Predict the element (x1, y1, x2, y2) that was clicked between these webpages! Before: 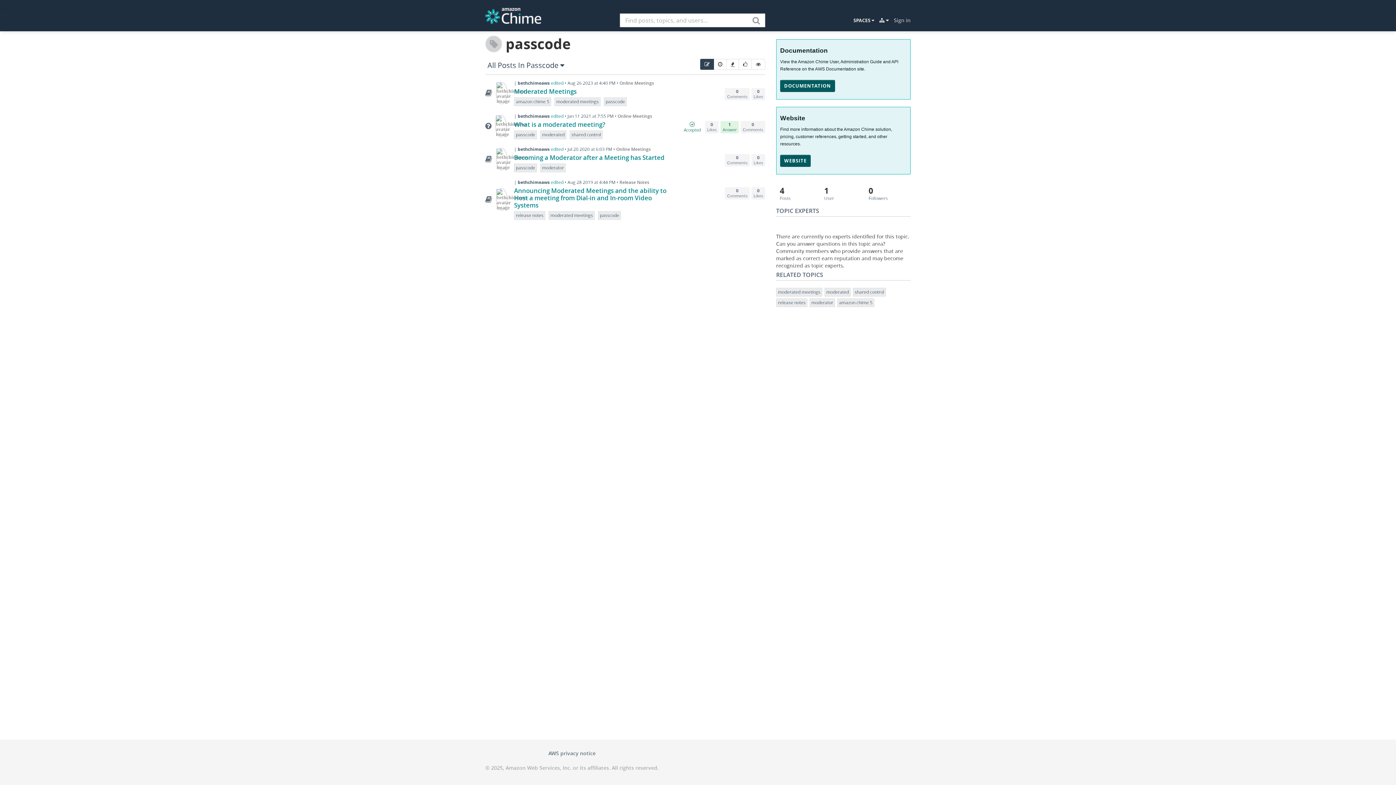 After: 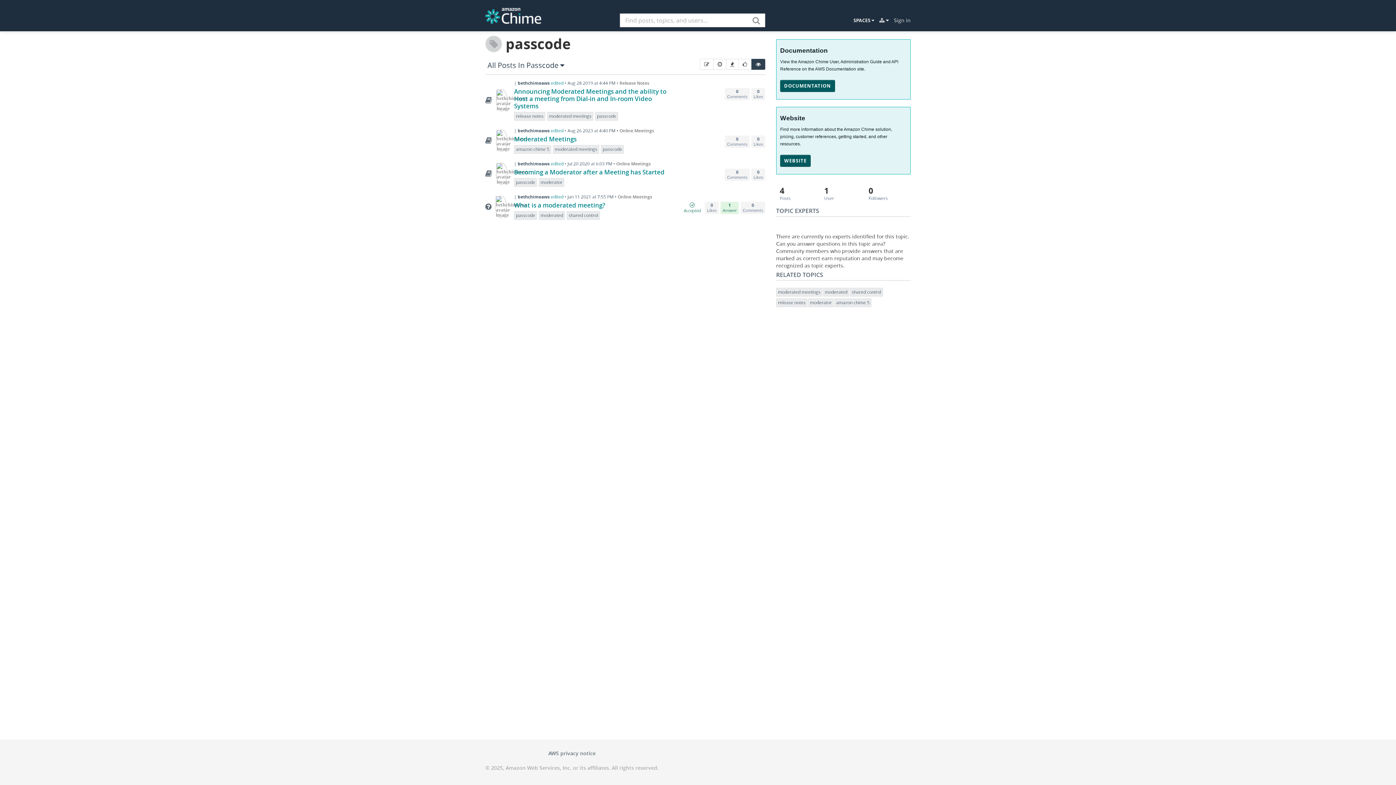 Action: bbox: (752, 58, 765, 69) label: Sort by Most Viewed
not selected -
(5 of 5)